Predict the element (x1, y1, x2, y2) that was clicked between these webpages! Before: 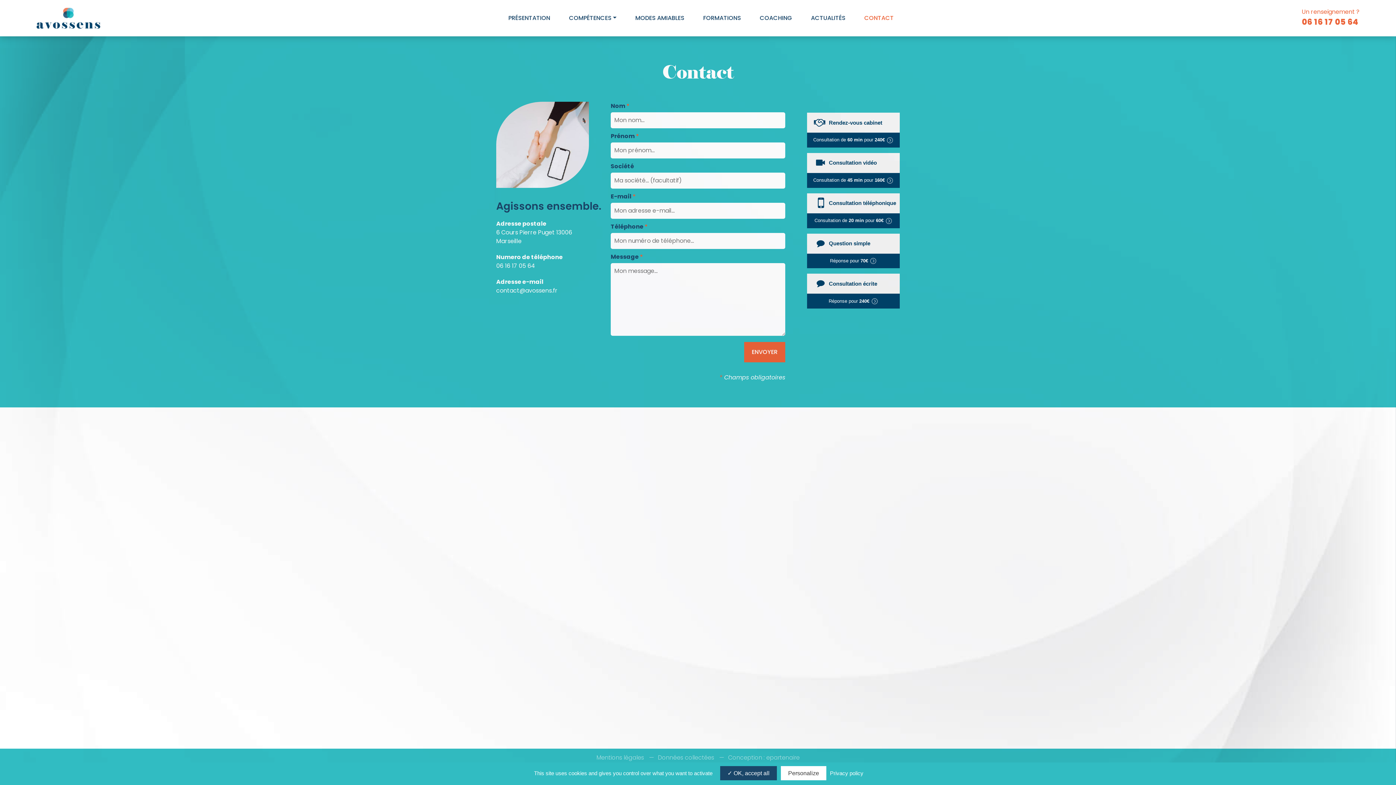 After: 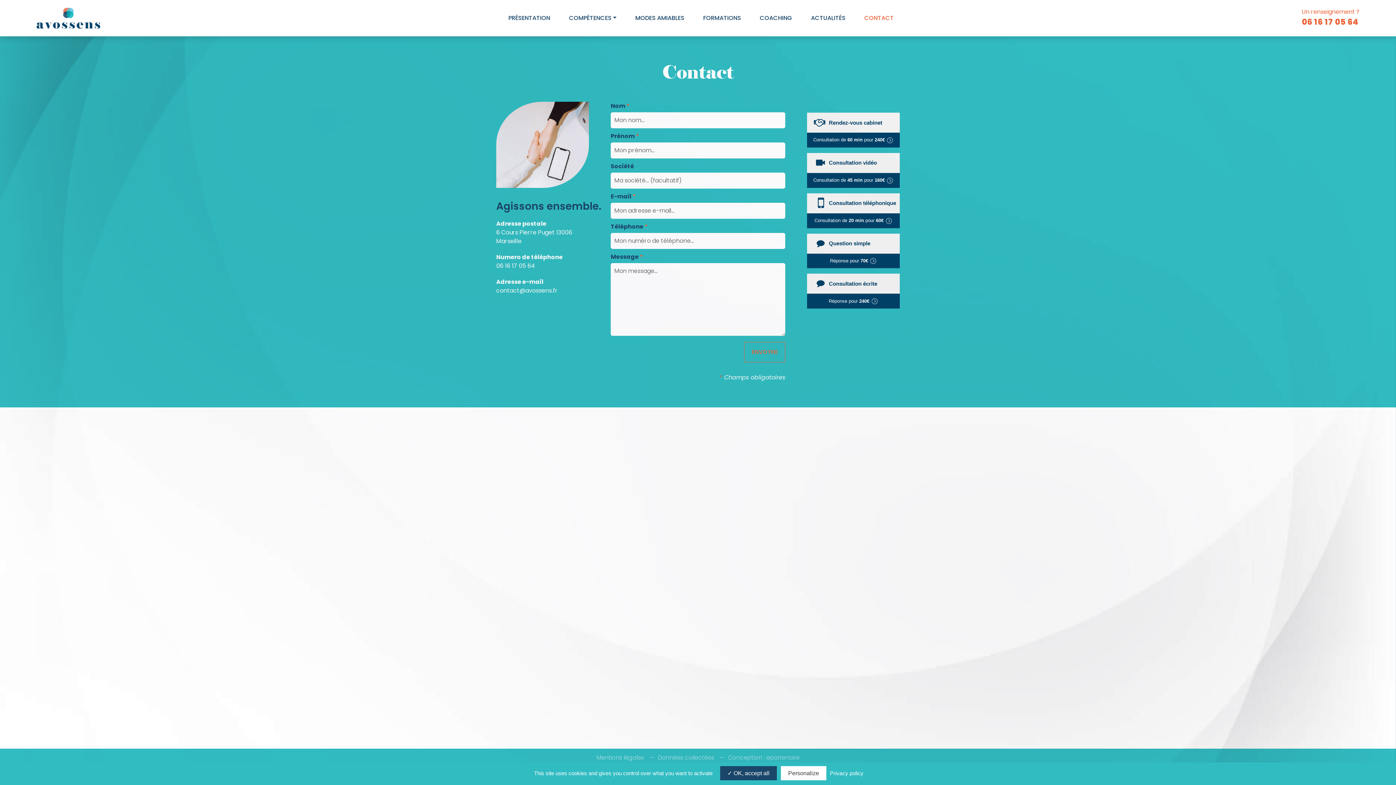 Action: label: ENVOYER bbox: (744, 342, 785, 362)